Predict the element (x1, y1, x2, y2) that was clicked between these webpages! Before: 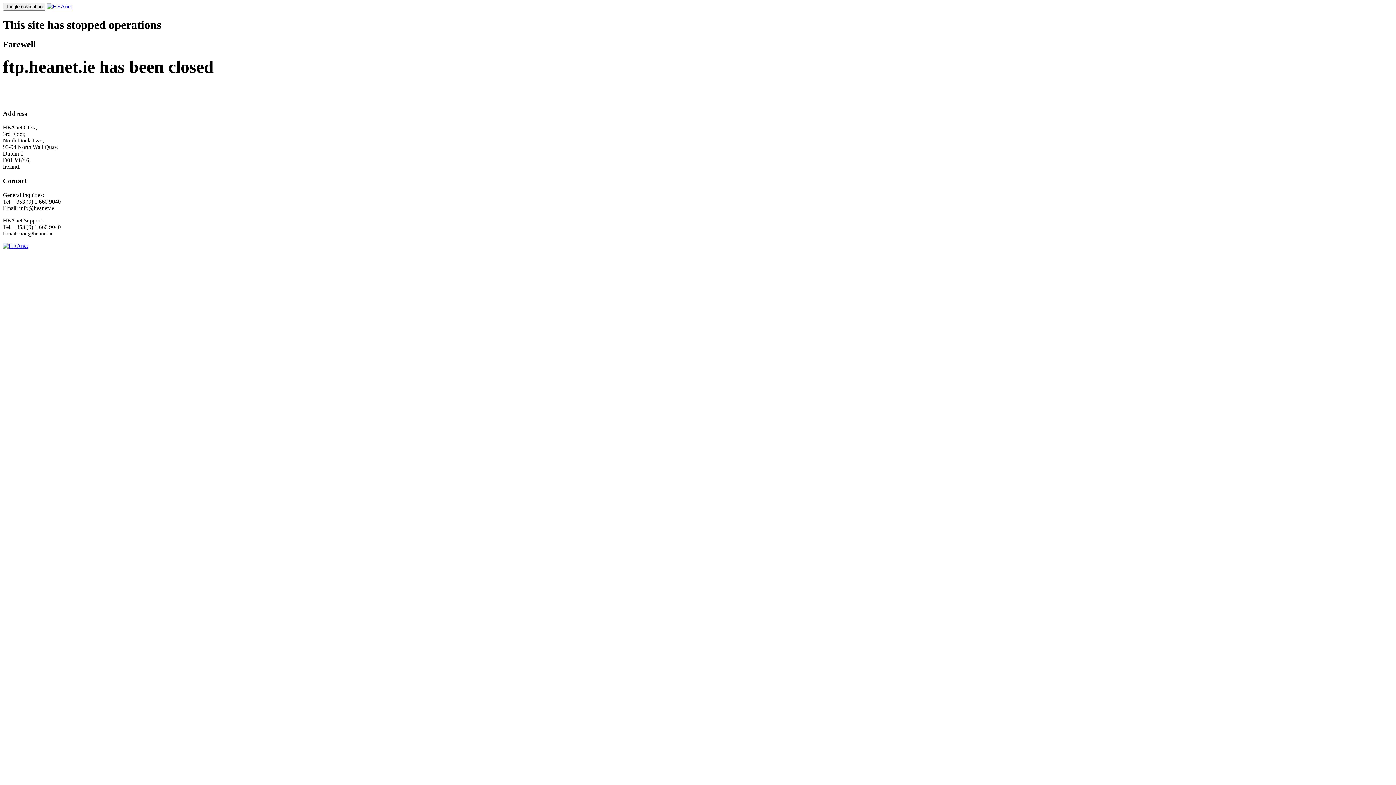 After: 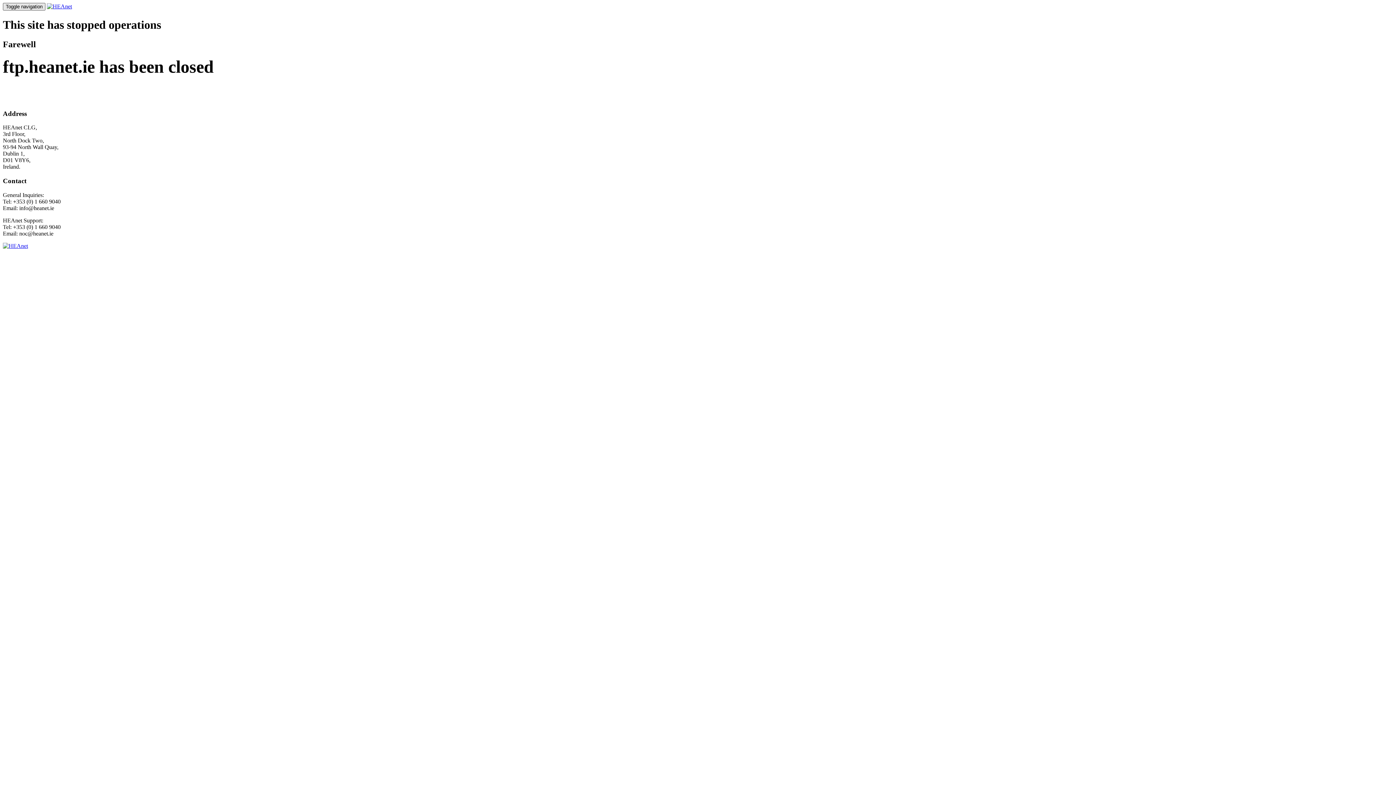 Action: bbox: (2, 2, 45, 10) label: Toggle navigation